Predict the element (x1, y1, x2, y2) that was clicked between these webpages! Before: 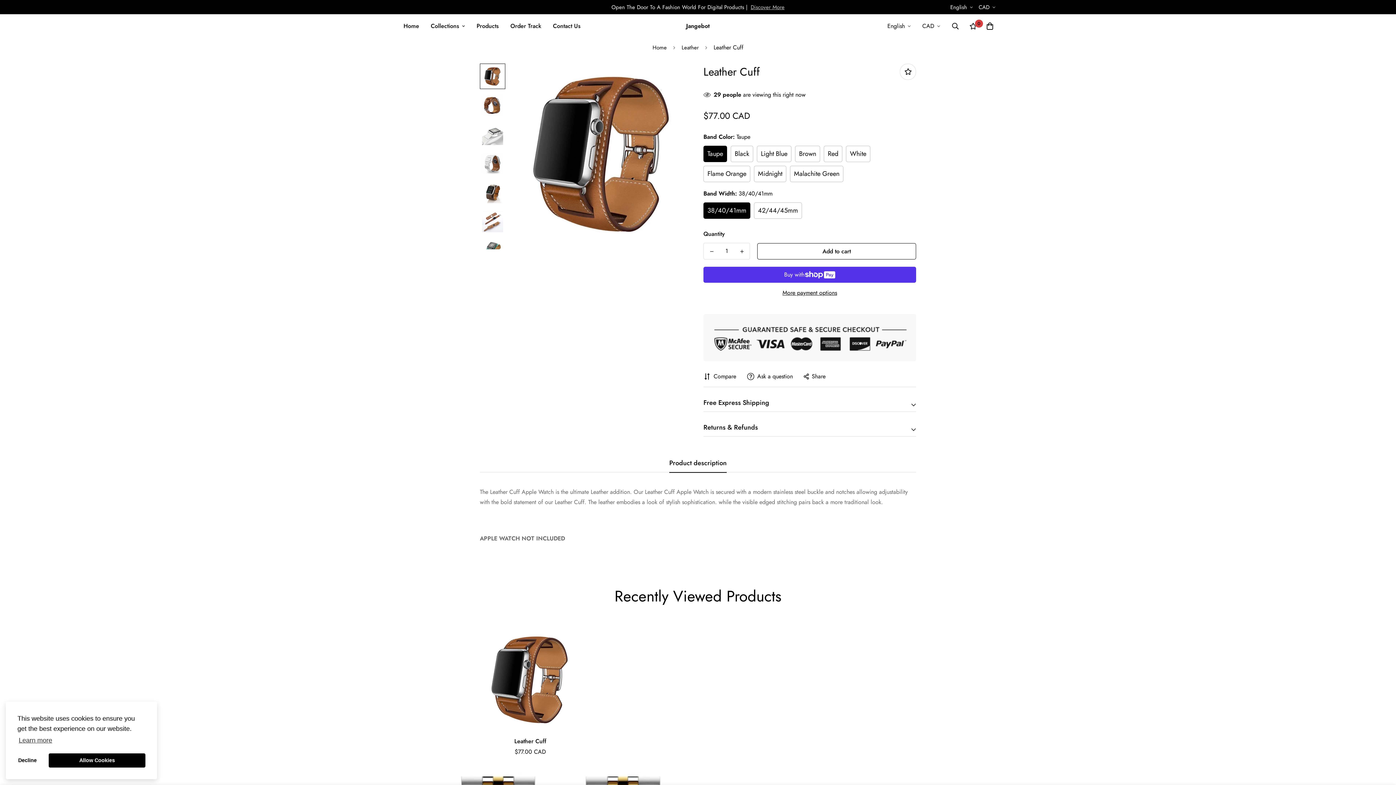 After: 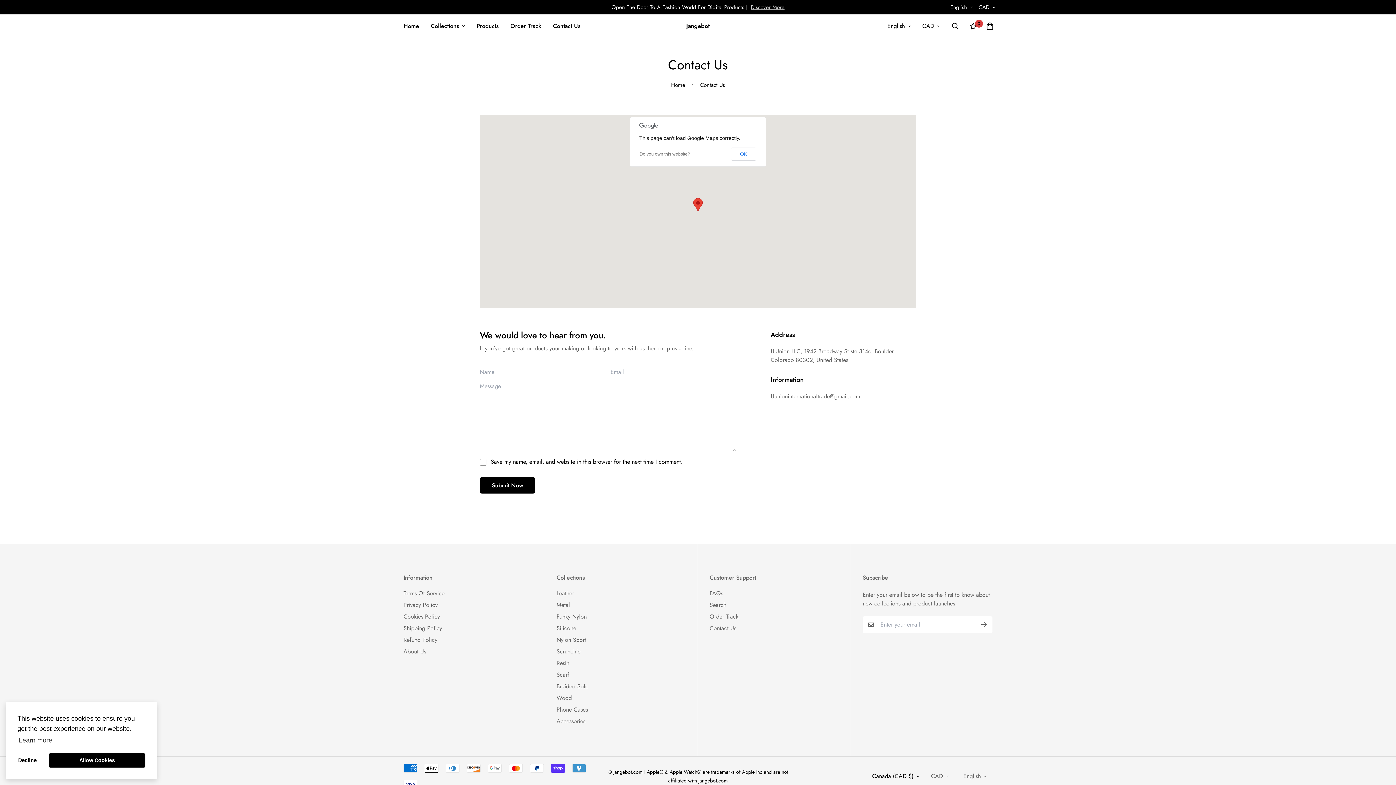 Action: bbox: (547, 14, 586, 37) label: Contact Us